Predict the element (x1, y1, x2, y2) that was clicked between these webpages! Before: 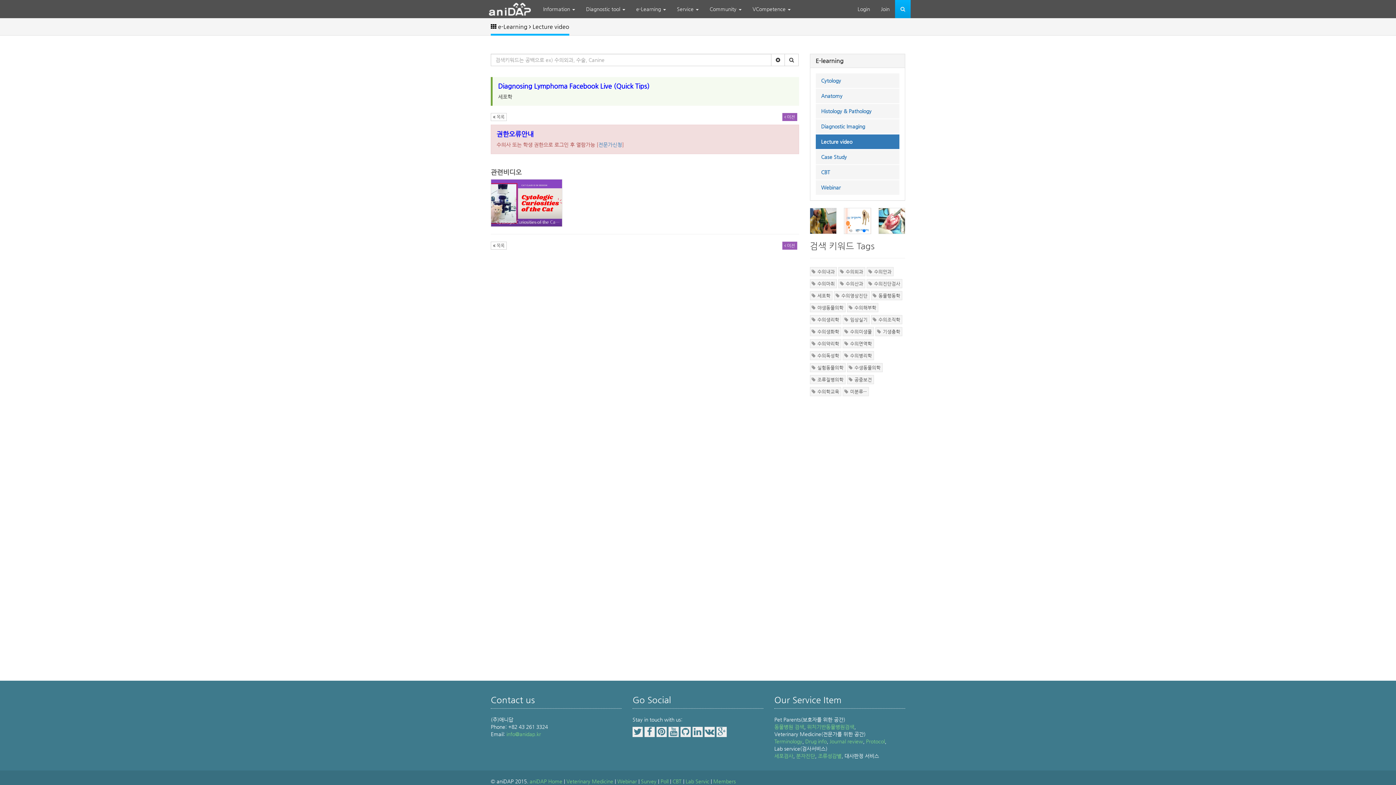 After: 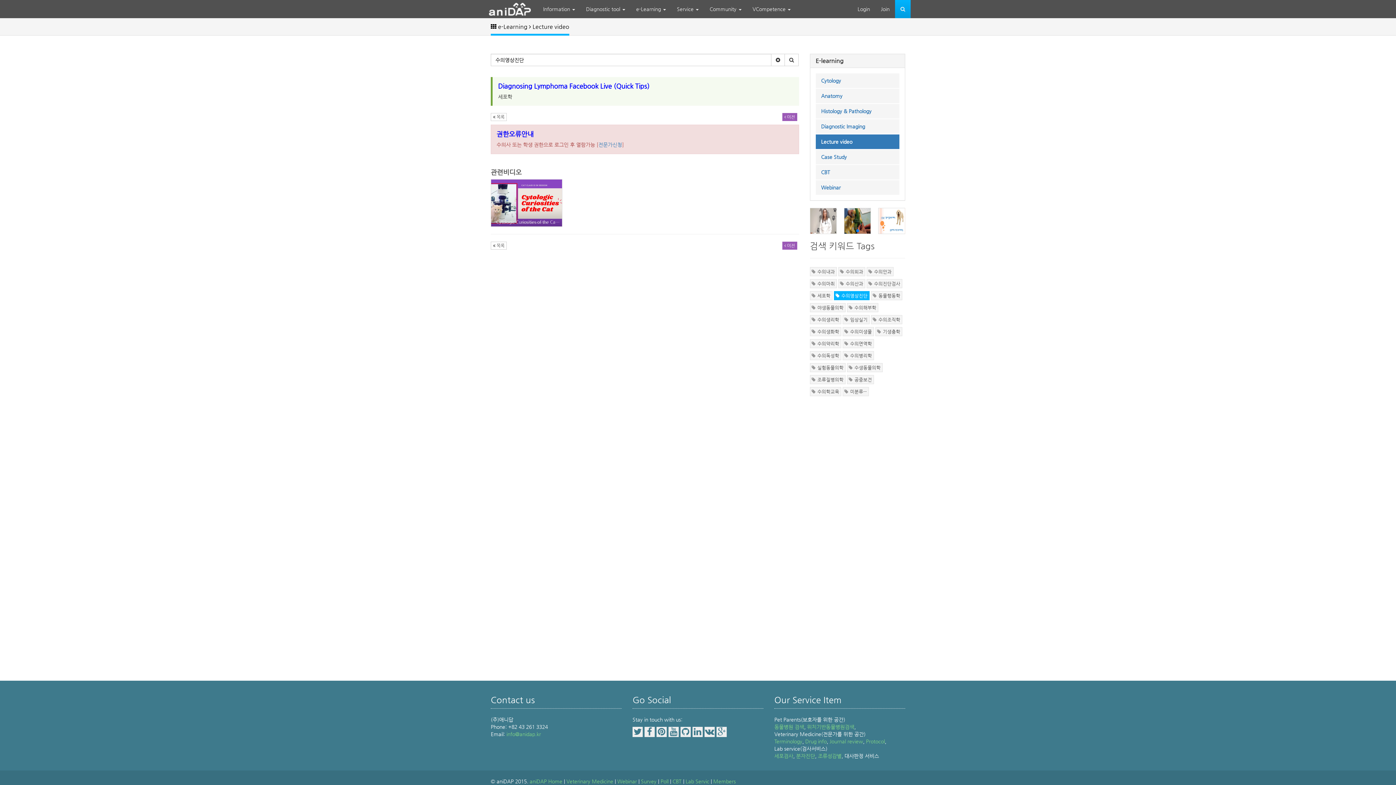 Action: bbox: (834, 291, 869, 300) label: 수의영상진단